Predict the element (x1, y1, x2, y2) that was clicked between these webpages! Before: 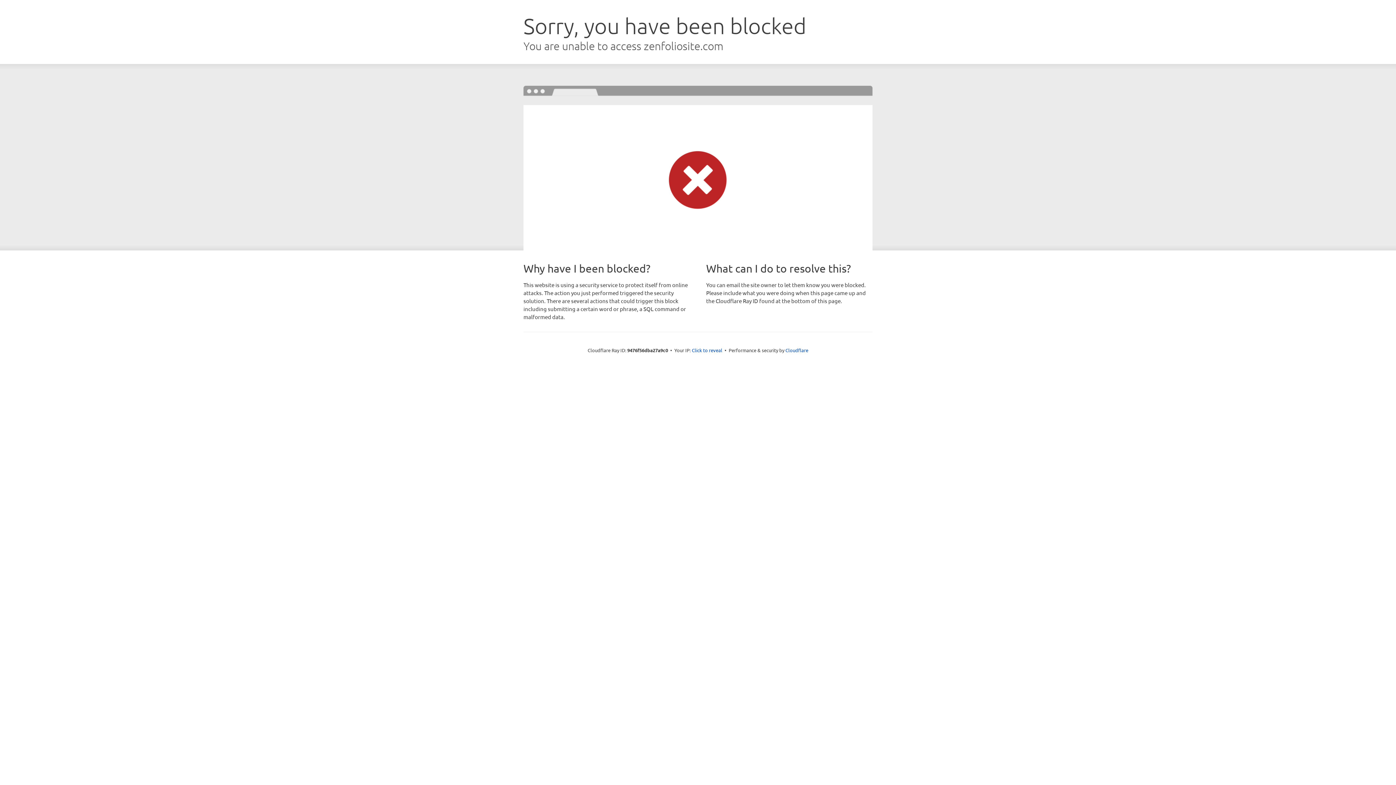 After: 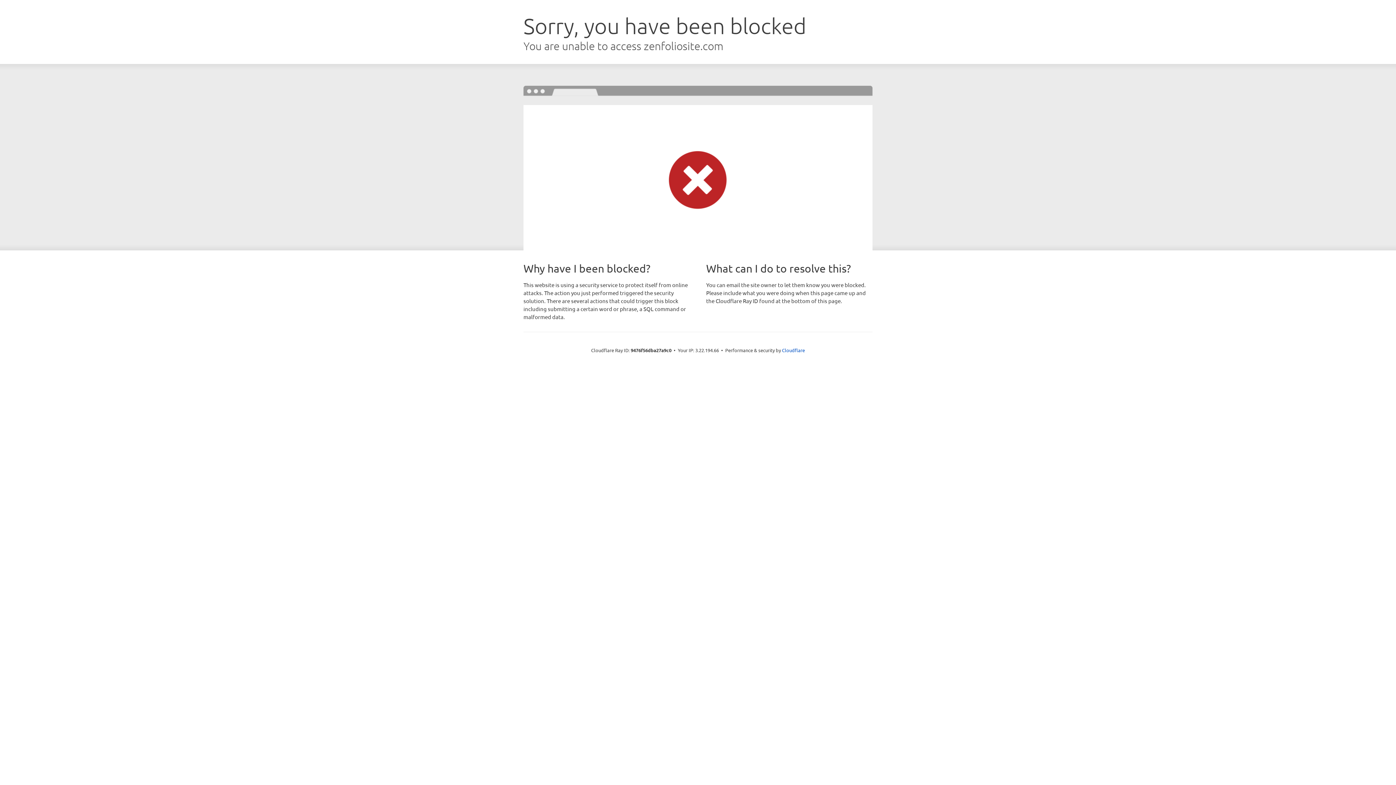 Action: bbox: (692, 346, 722, 353) label: Click to reveal